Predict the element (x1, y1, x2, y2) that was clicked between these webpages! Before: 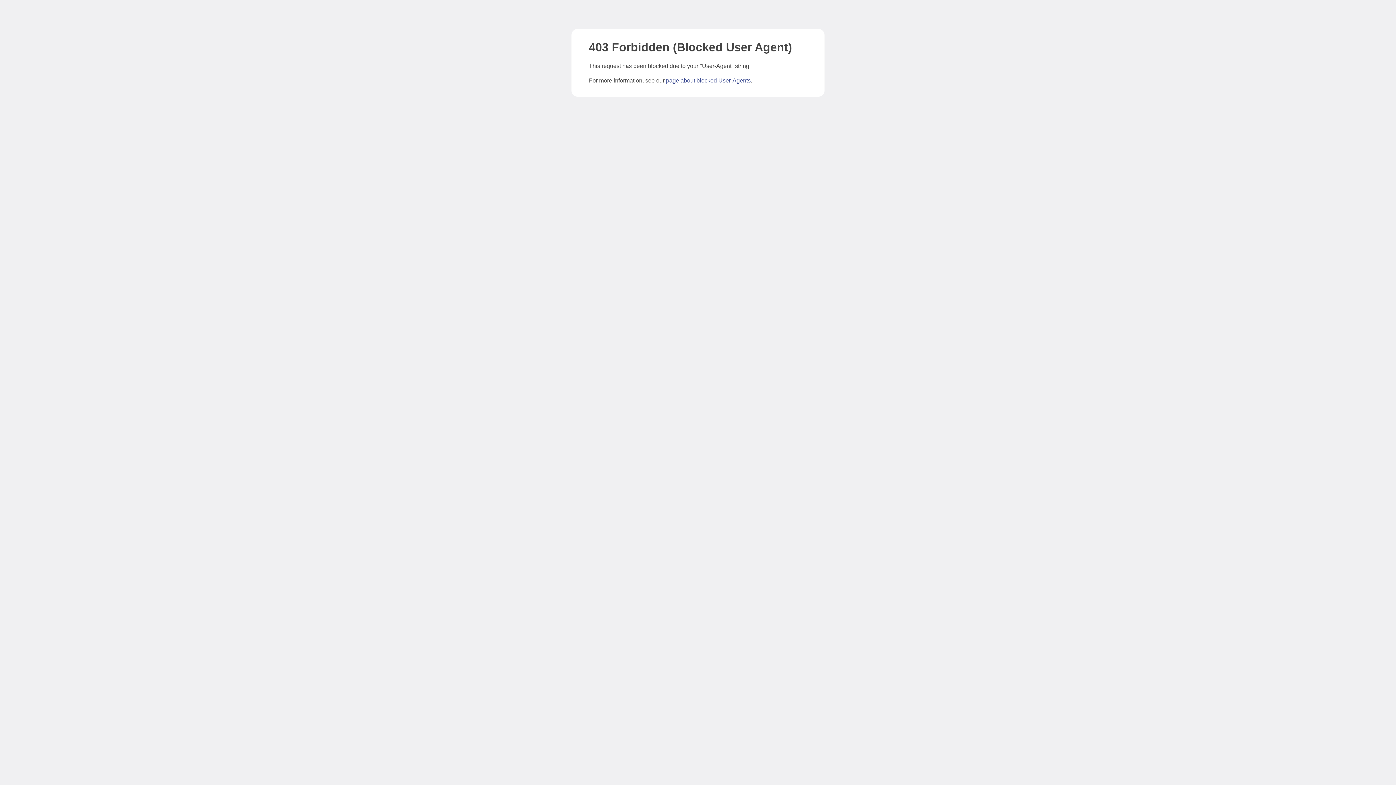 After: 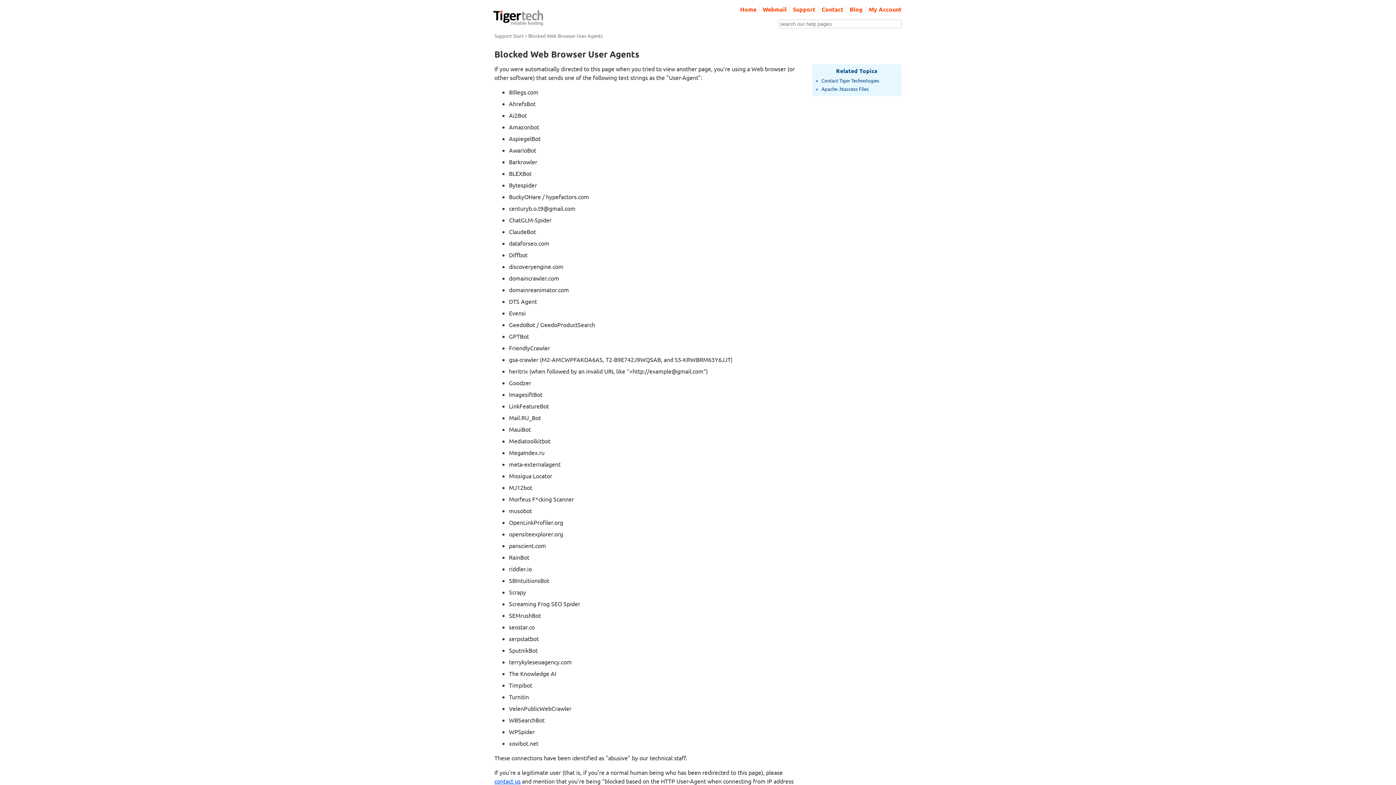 Action: bbox: (666, 77, 750, 83) label: page about blocked User-Agents